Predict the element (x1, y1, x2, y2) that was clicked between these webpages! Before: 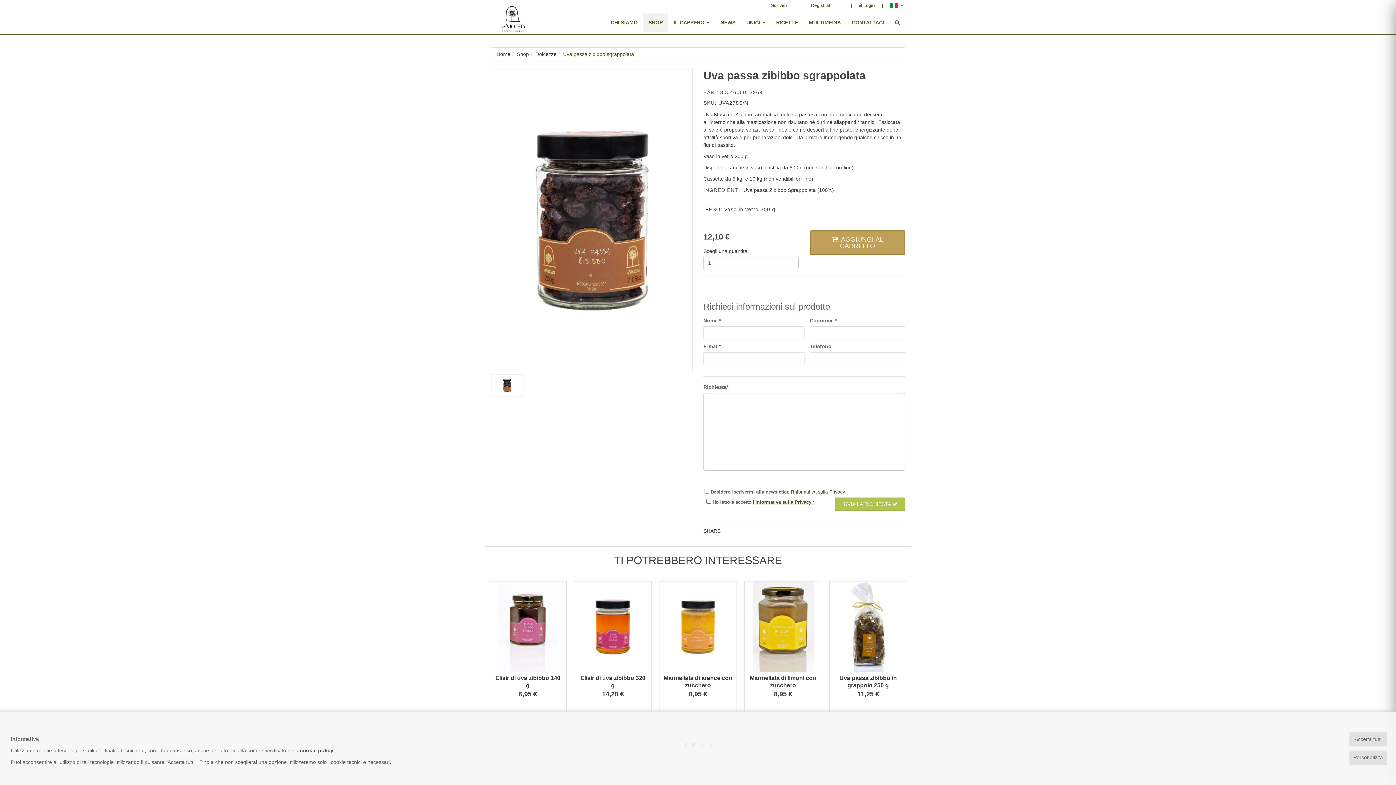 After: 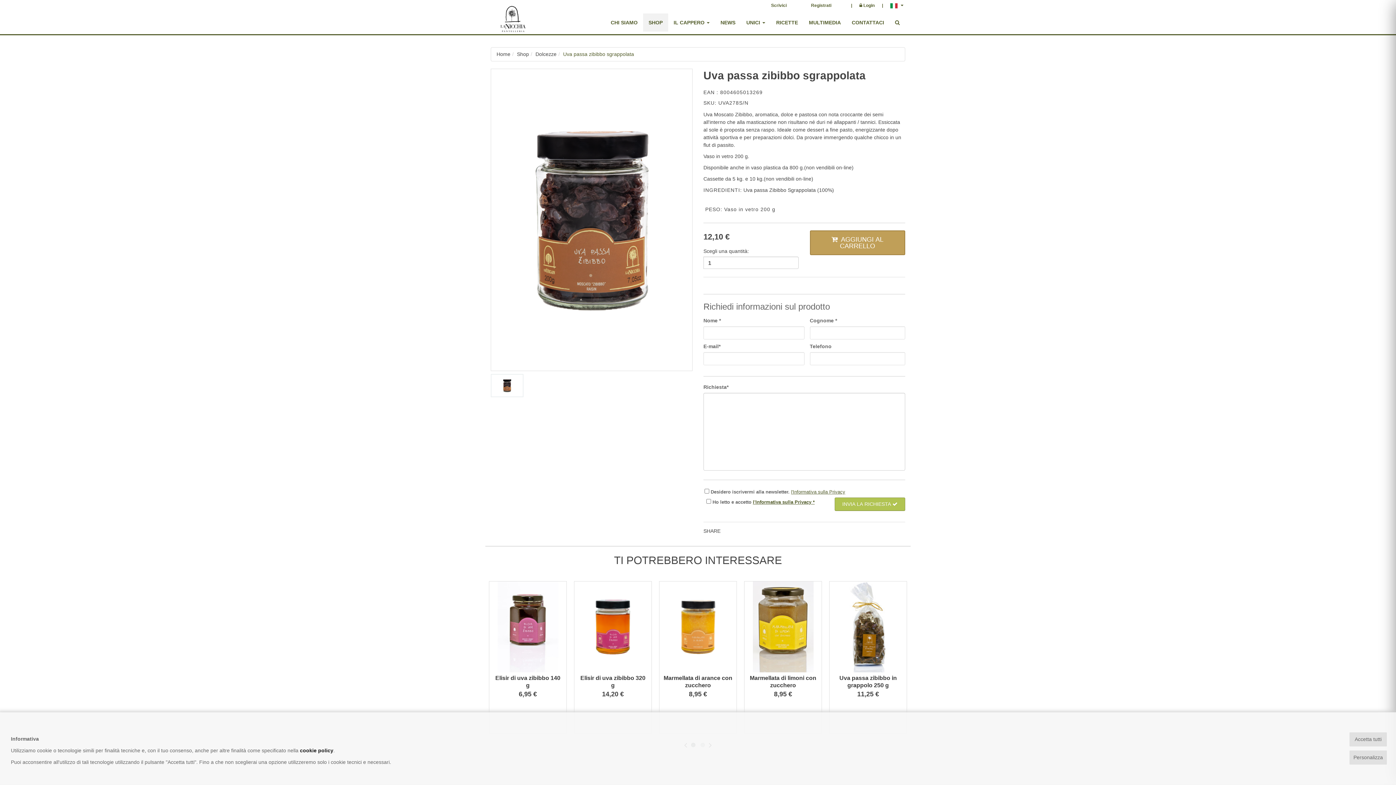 Action: label: cookie policy bbox: (300, 748, 333, 753)